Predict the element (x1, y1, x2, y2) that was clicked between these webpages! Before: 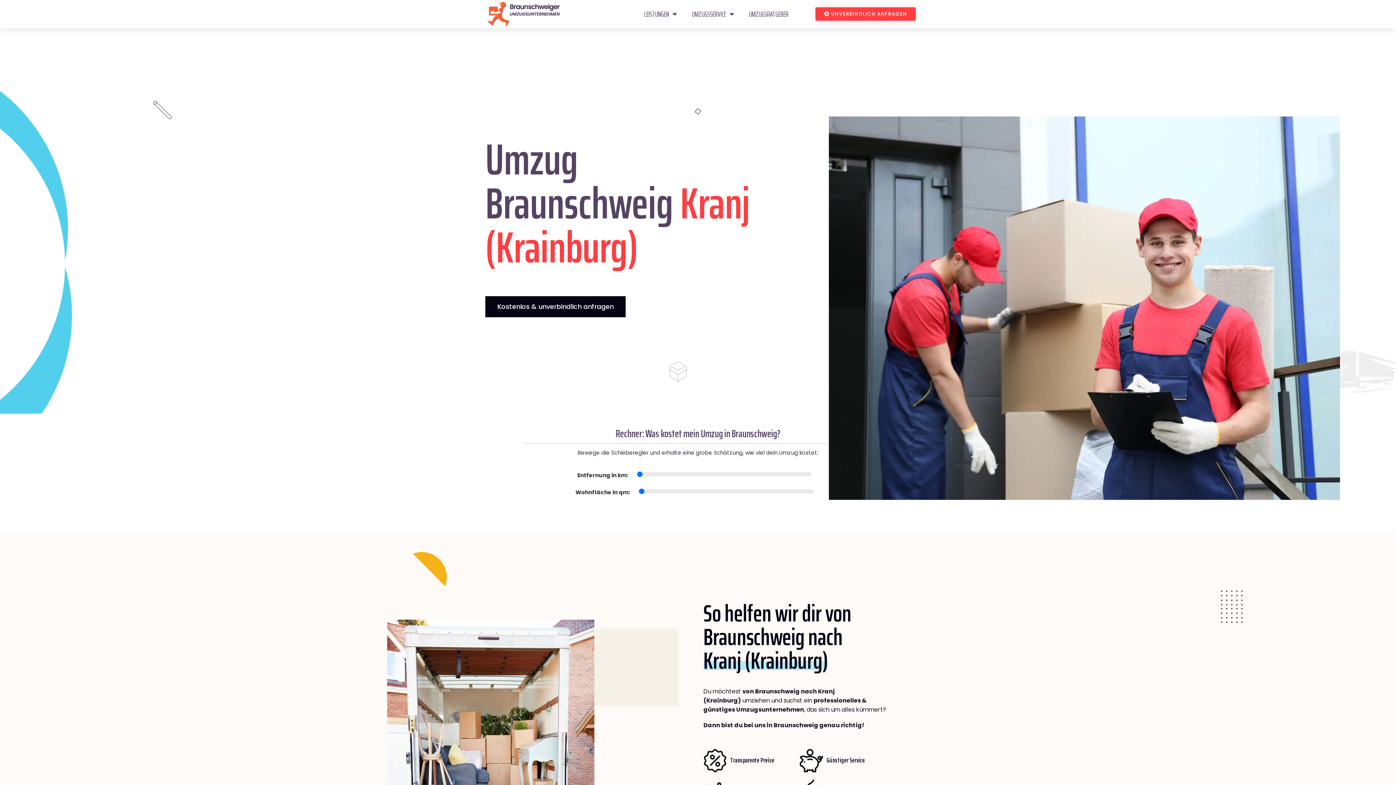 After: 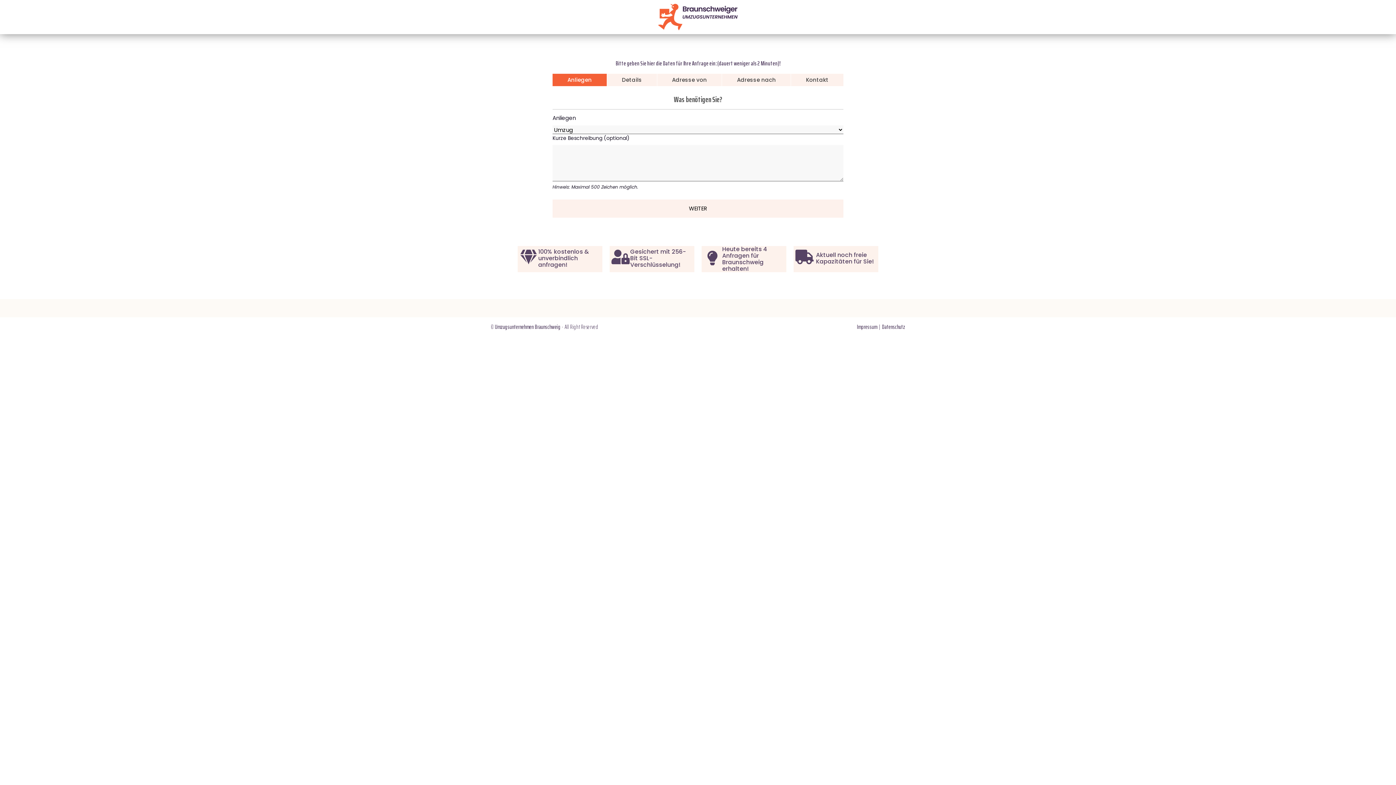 Action: bbox: (485, 296, 625, 317) label: Kostenlos & unverbindlich anfragen